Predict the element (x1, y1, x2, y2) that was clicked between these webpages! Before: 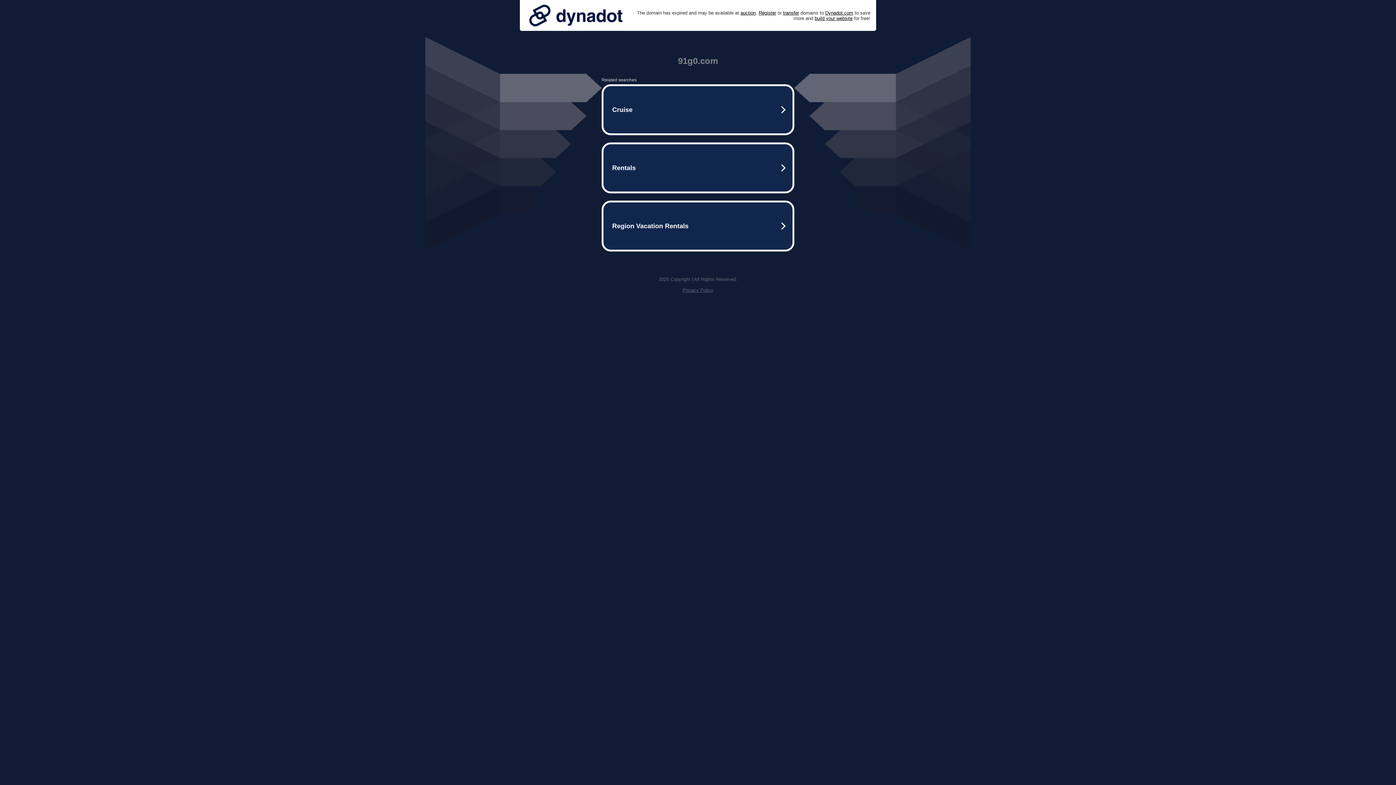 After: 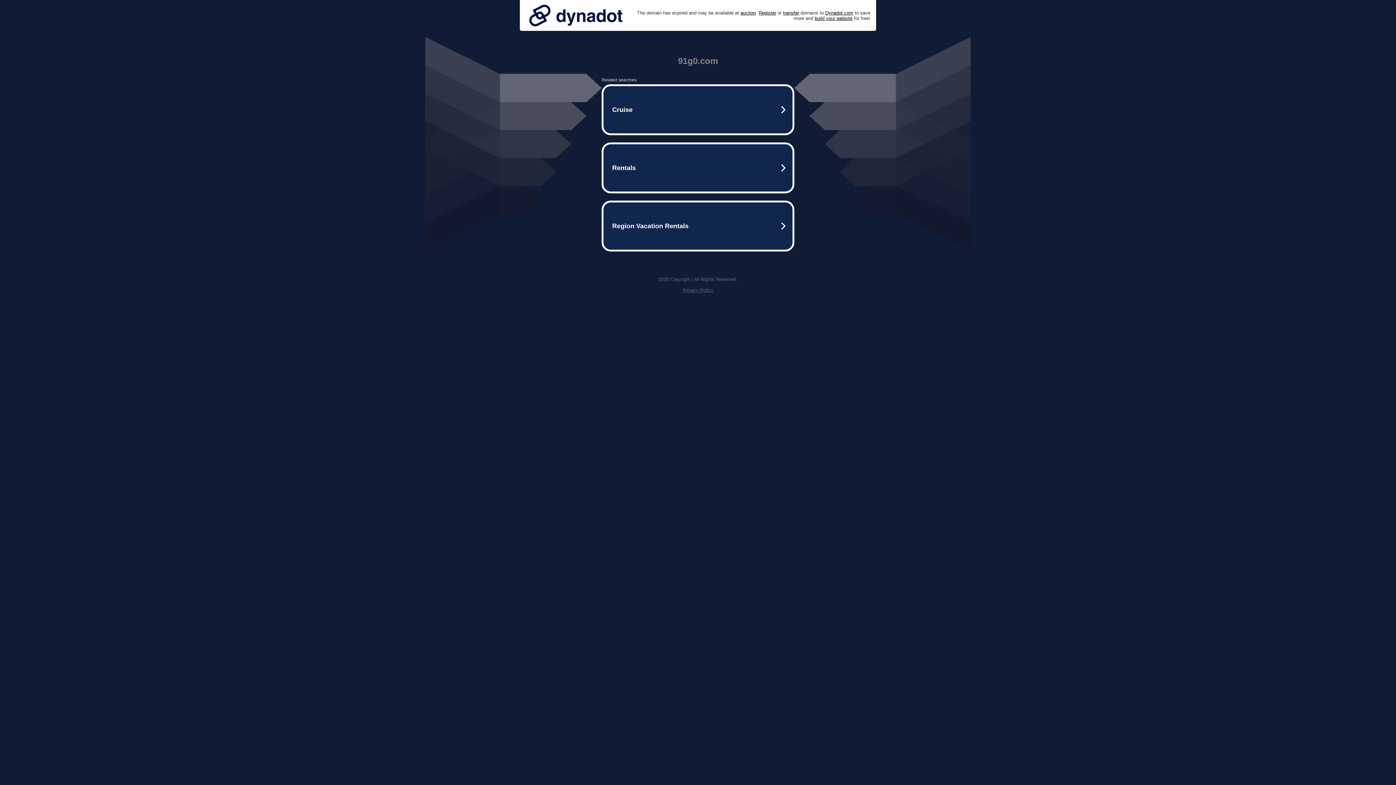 Action: bbox: (525, 0, 626, 30)